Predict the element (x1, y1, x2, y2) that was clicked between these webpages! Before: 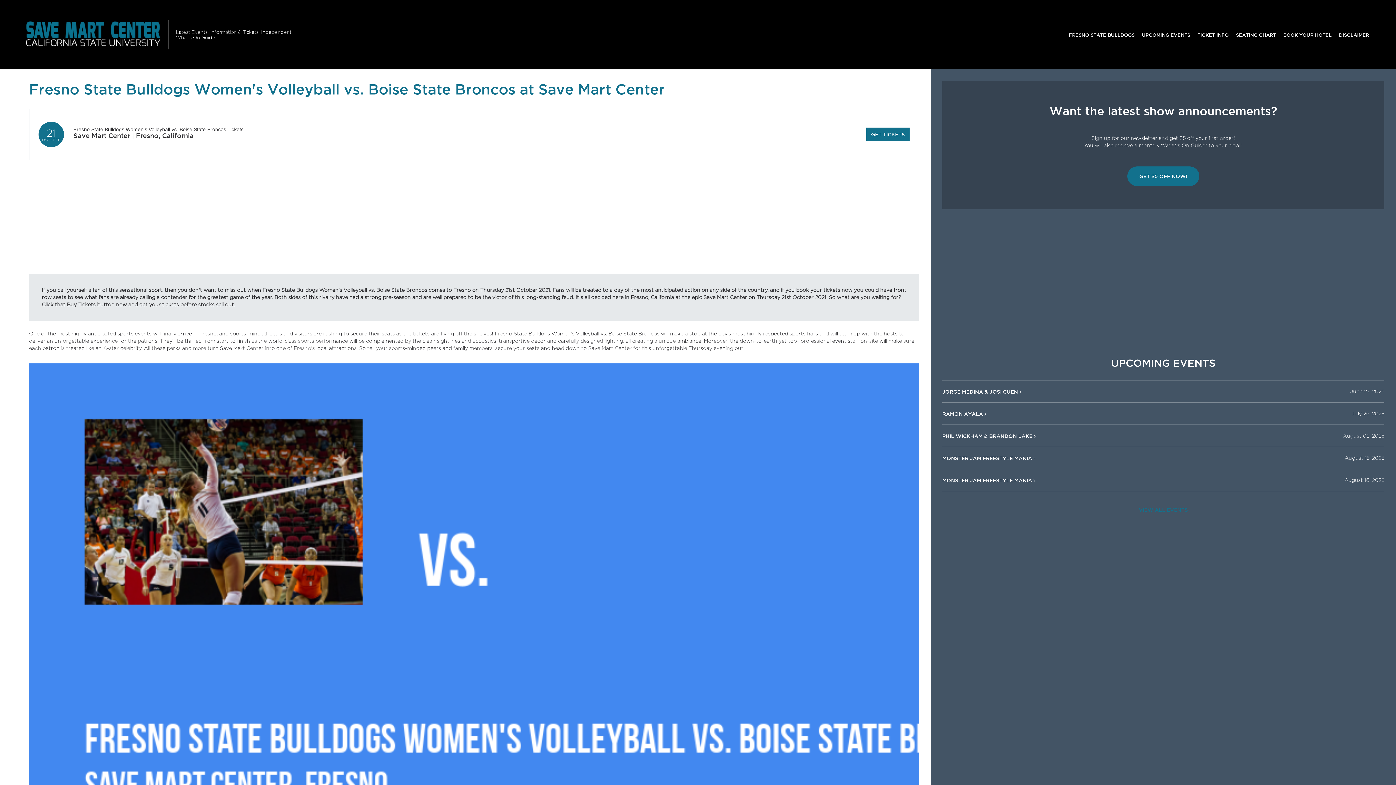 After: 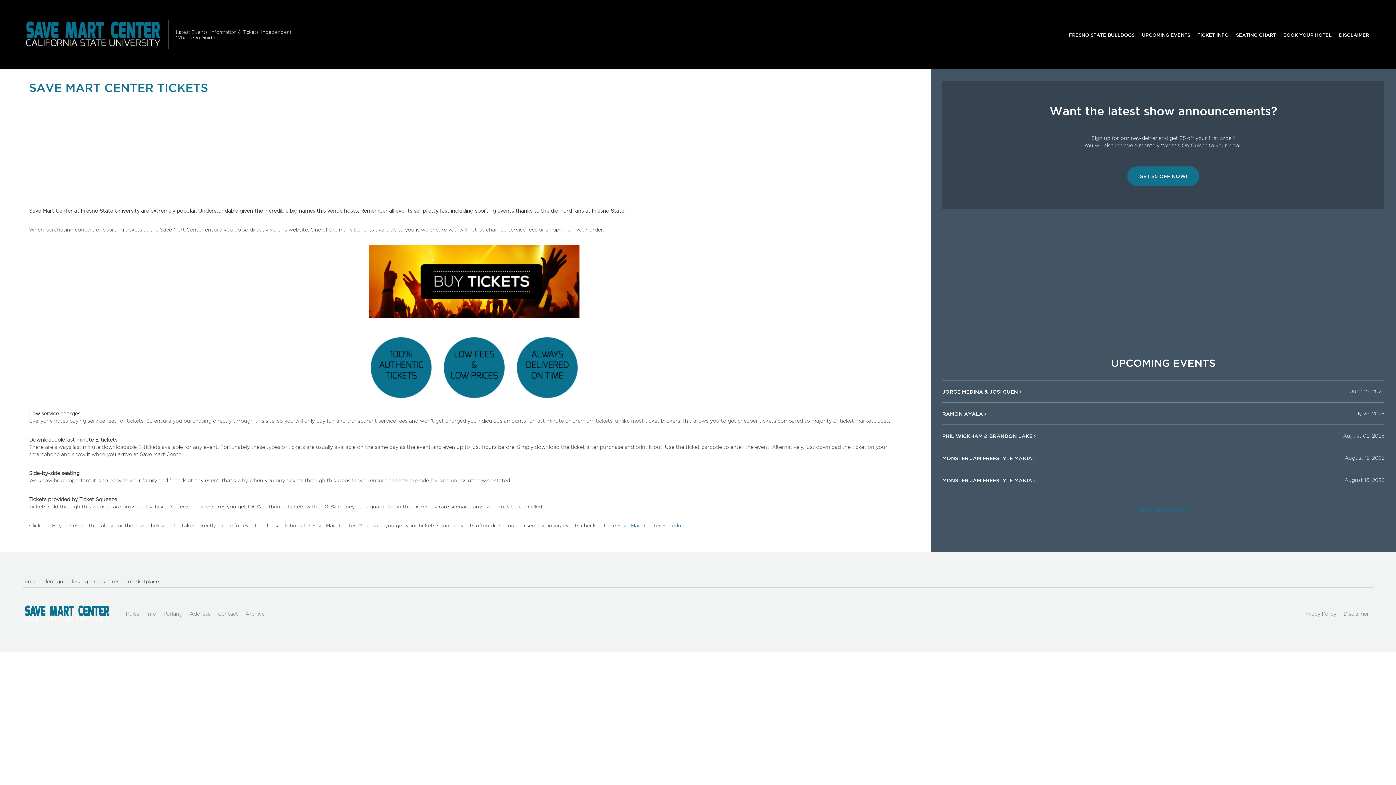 Action: bbox: (1194, 27, 1232, 41) label: TICKET INFO